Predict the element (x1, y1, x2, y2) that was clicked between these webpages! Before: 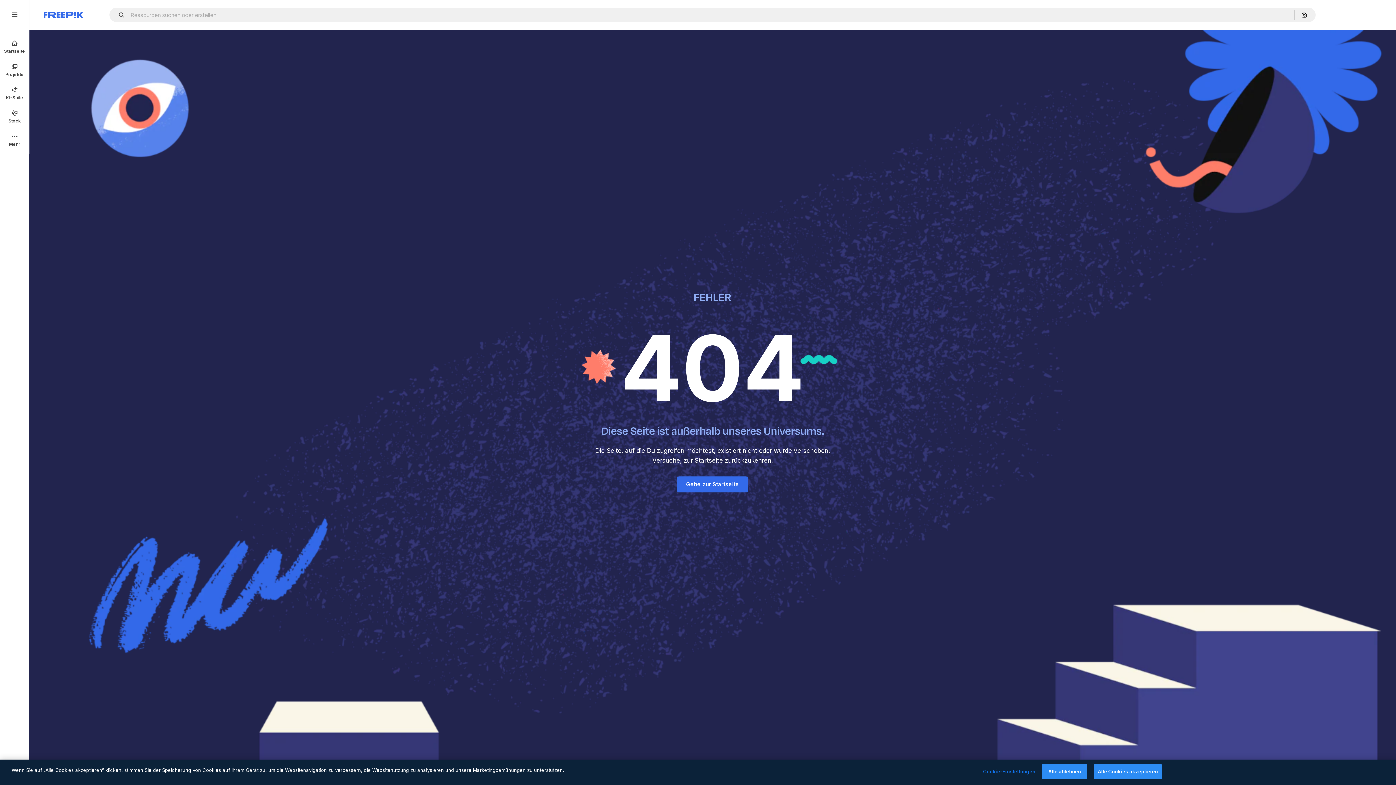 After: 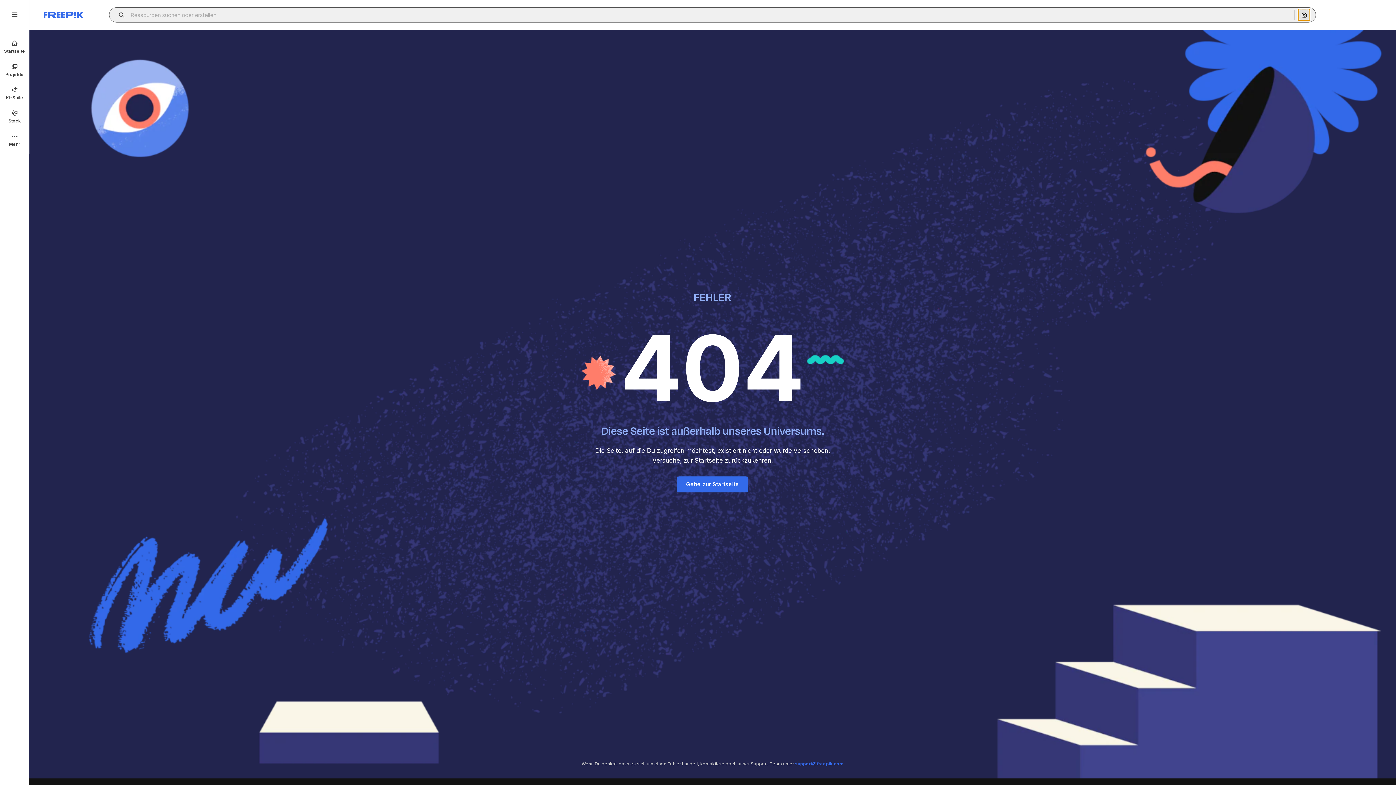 Action: label: Nach Bild suchen bbox: (1298, 9, 1310, 20)